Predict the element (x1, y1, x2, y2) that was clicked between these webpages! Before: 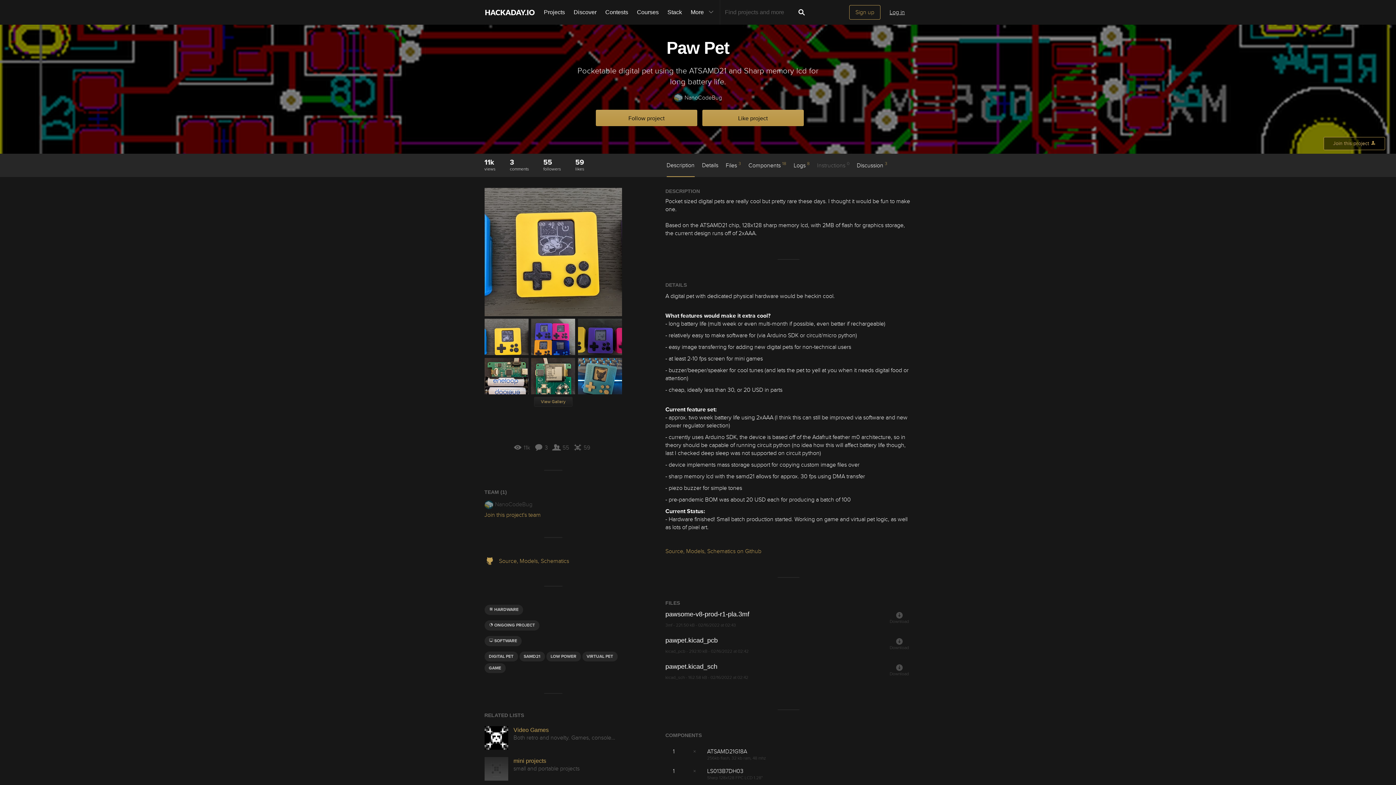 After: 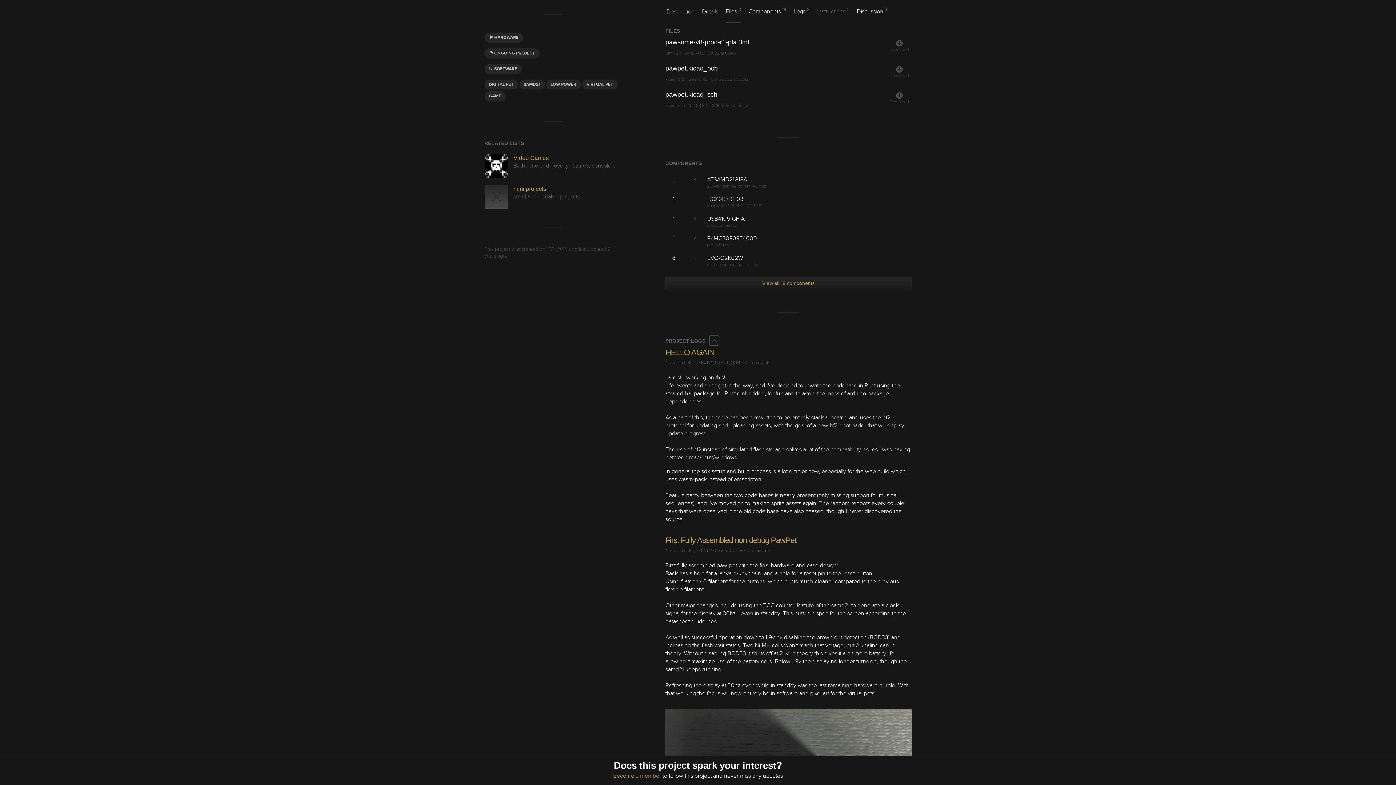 Action: label: Files 3 bbox: (725, 160, 741, 176)